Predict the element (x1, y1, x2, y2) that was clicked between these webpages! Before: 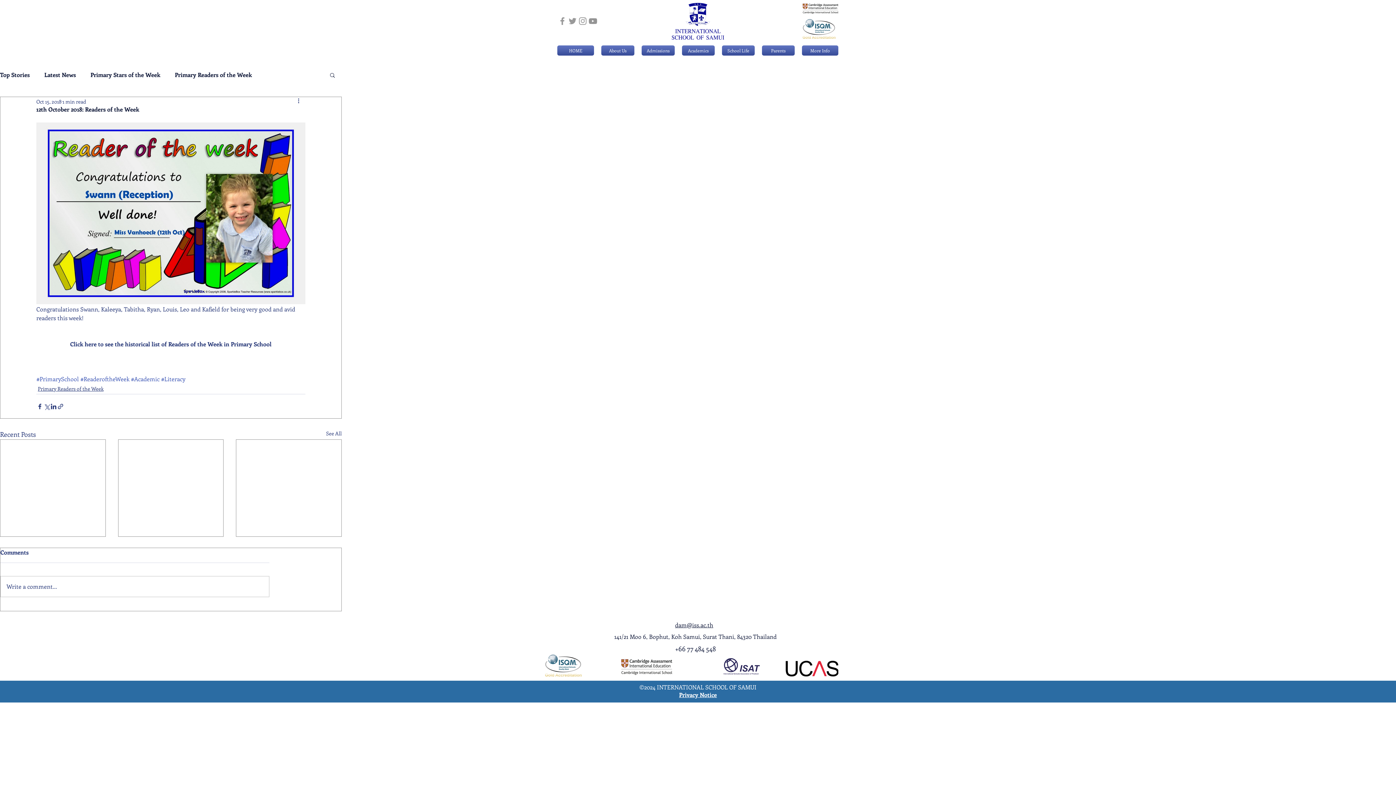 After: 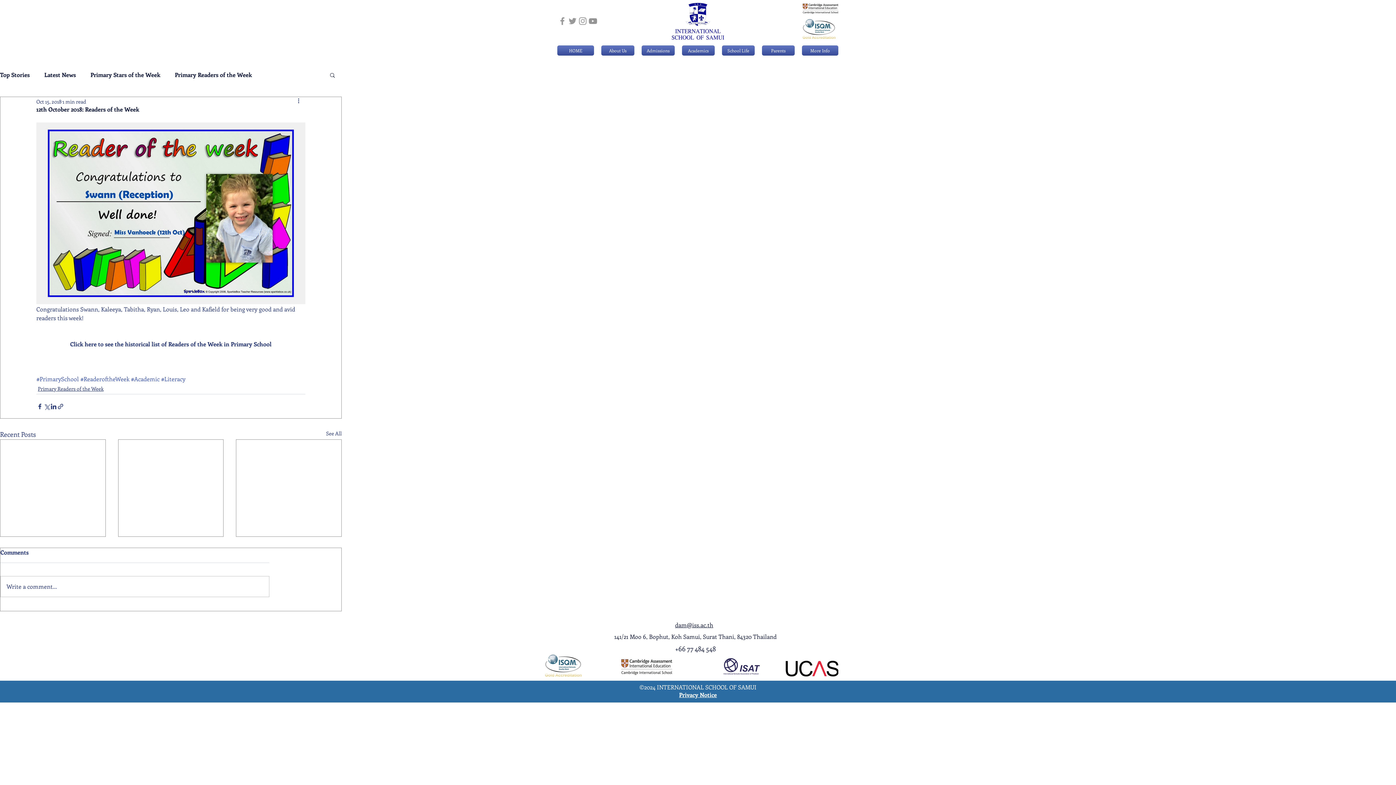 Action: bbox: (798, 45, 838, 55) label: More Info